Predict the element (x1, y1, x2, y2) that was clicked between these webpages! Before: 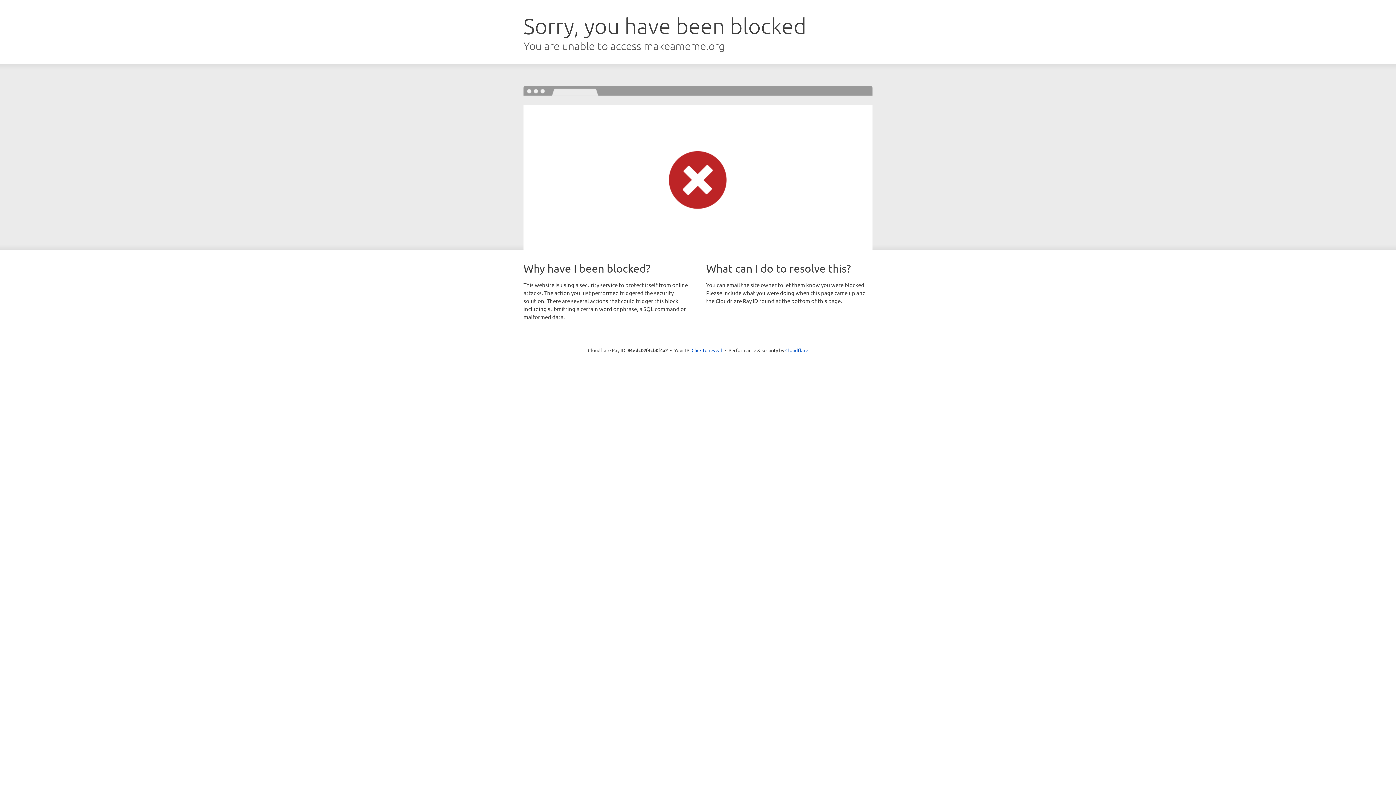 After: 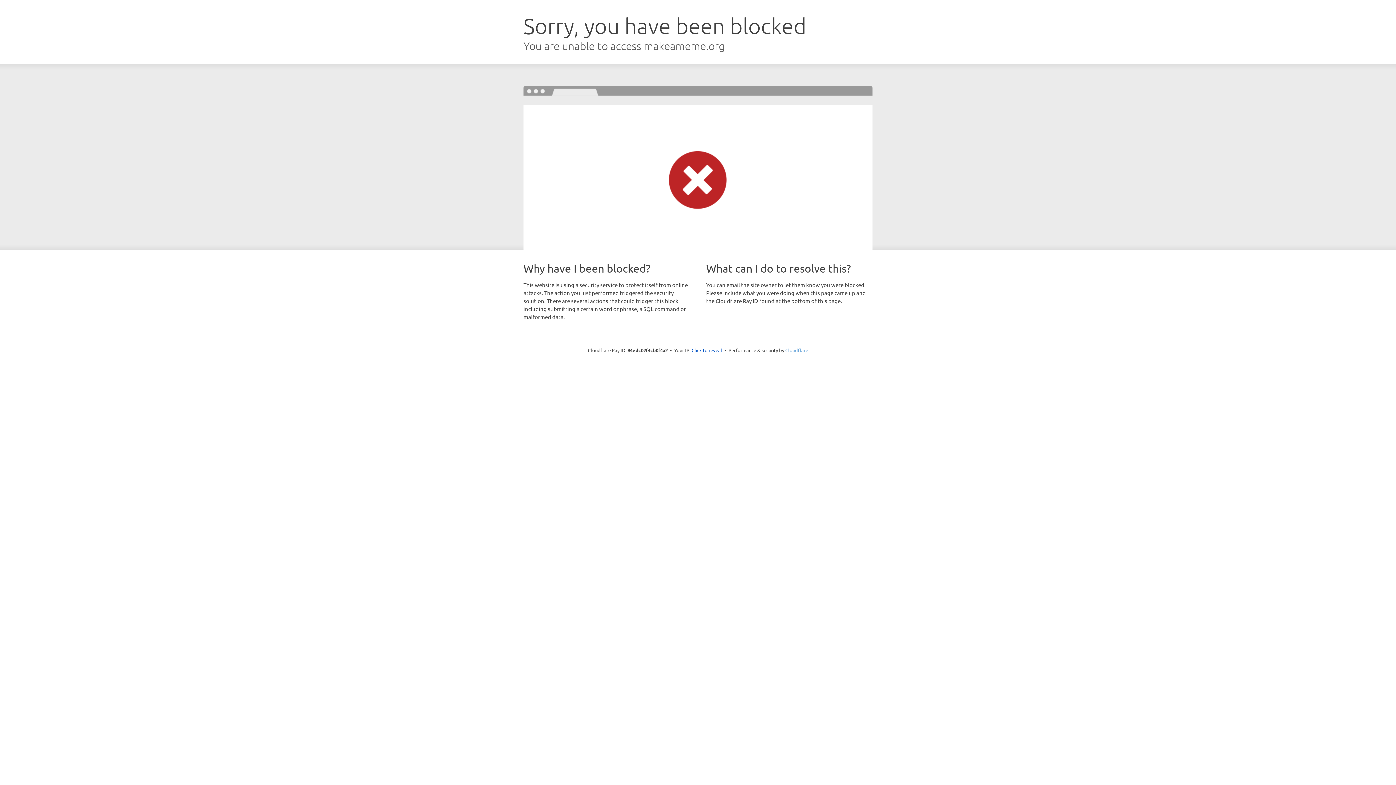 Action: label: Cloudflare bbox: (785, 347, 808, 353)